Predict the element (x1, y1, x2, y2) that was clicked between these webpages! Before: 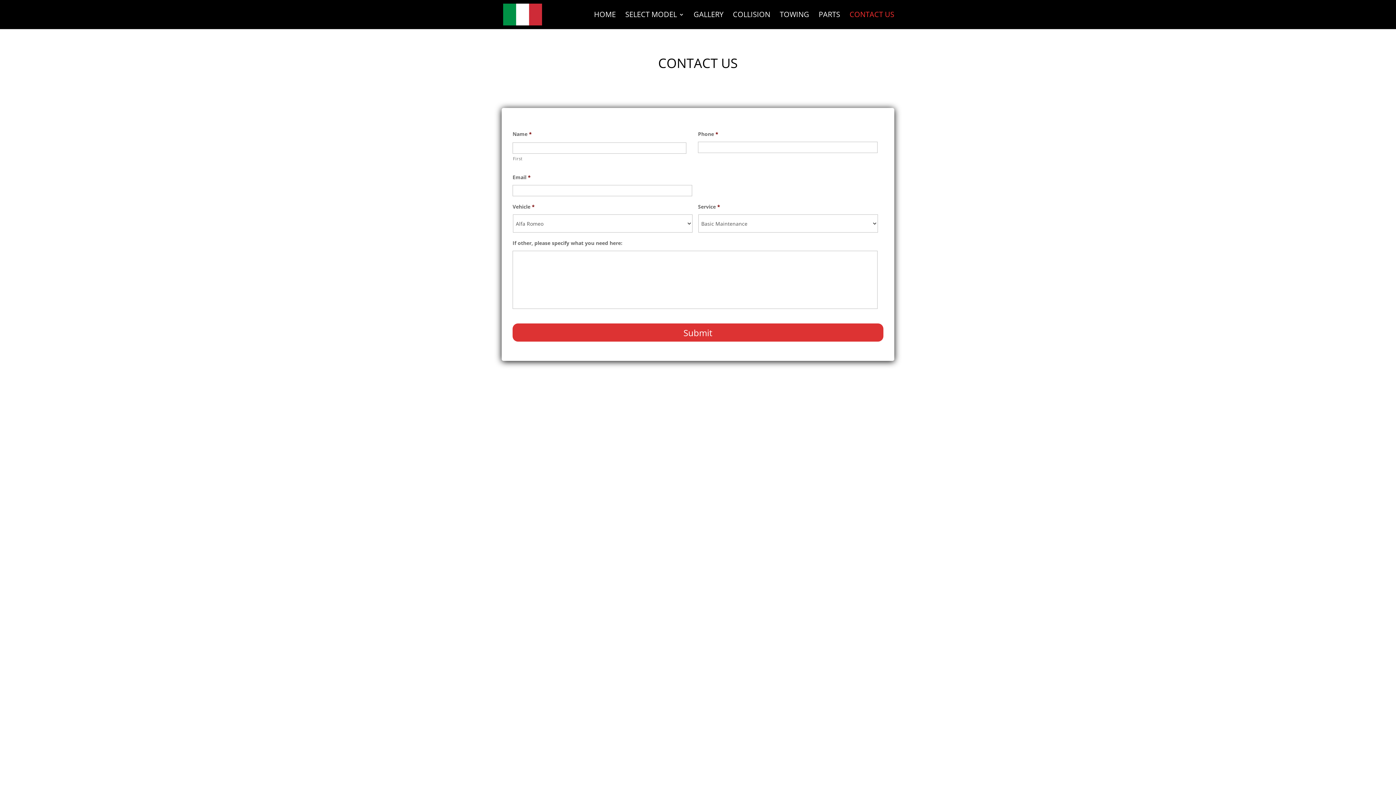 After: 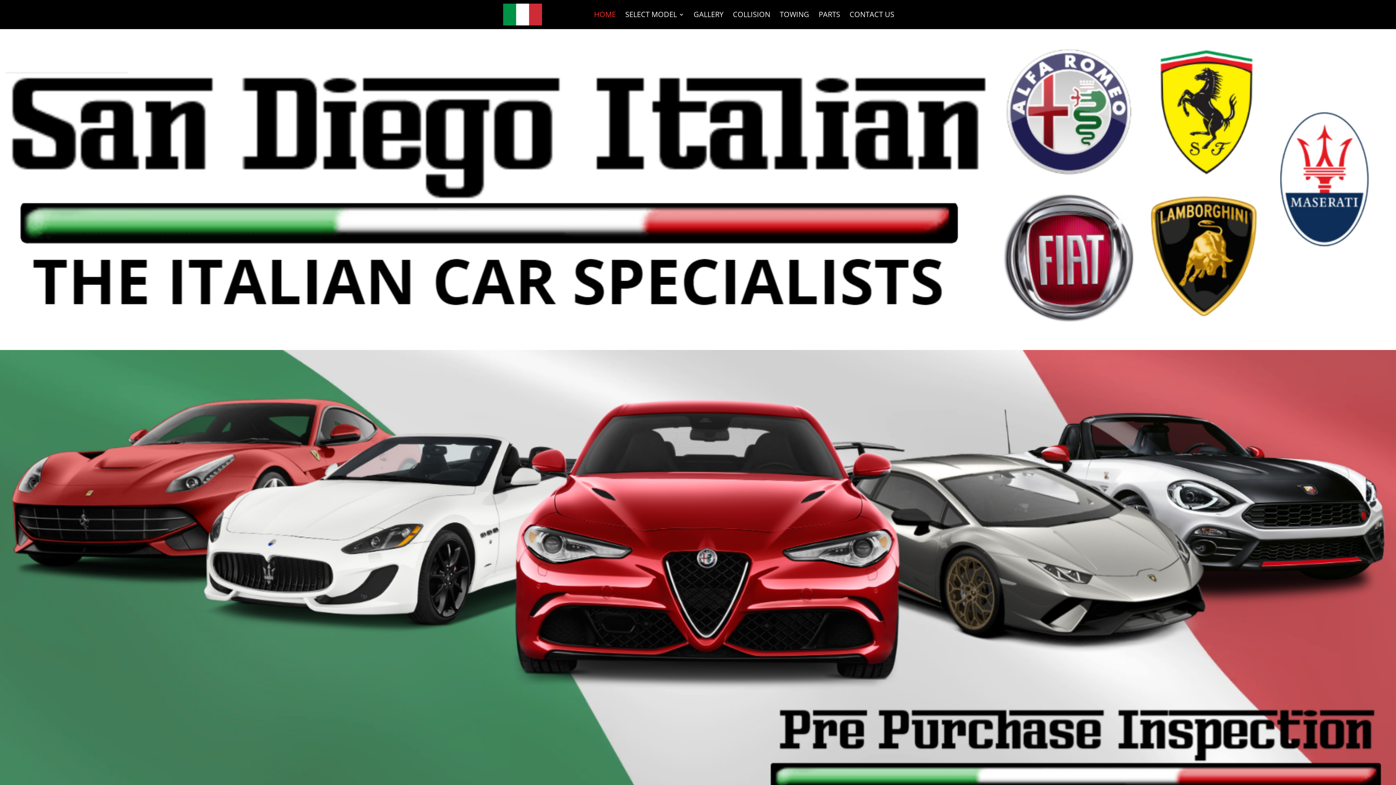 Action: bbox: (503, 10, 542, 17)